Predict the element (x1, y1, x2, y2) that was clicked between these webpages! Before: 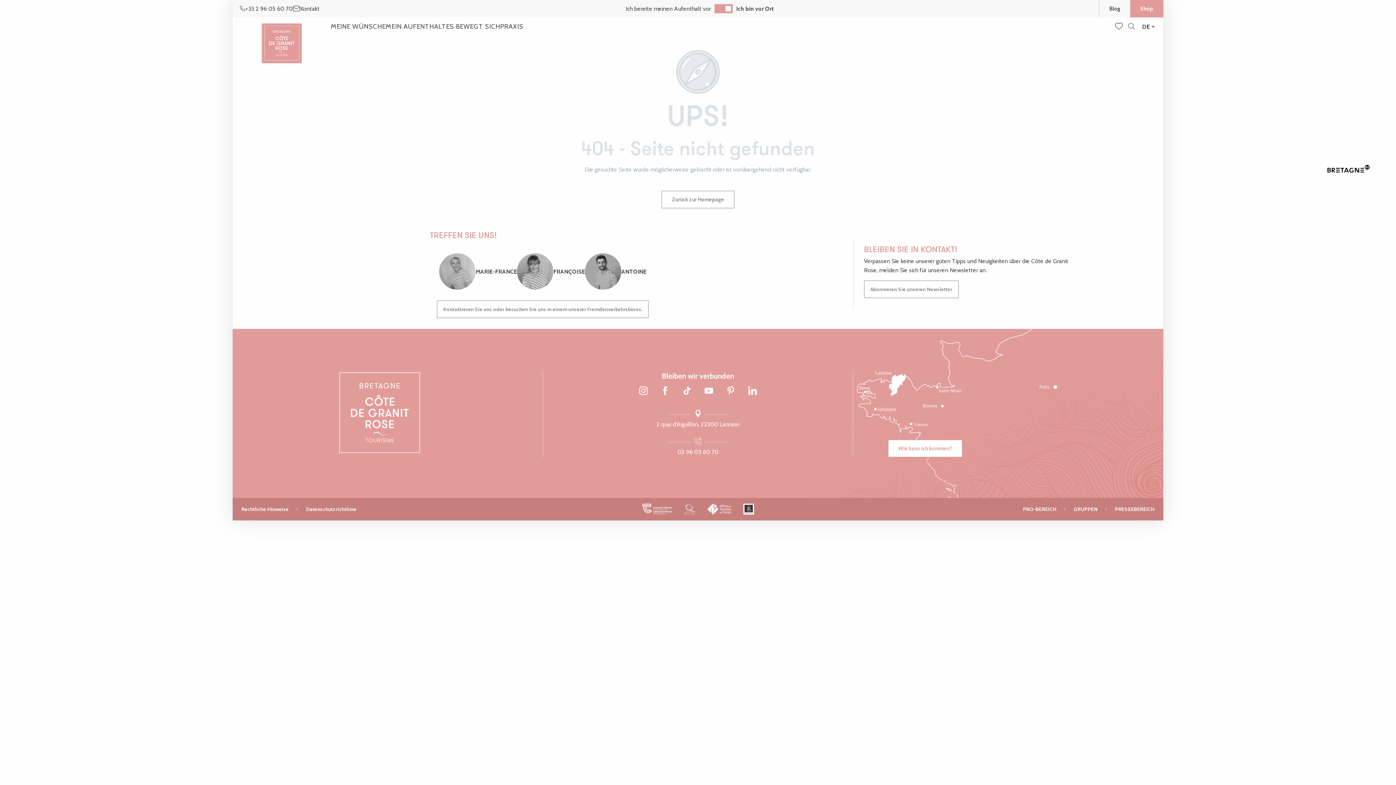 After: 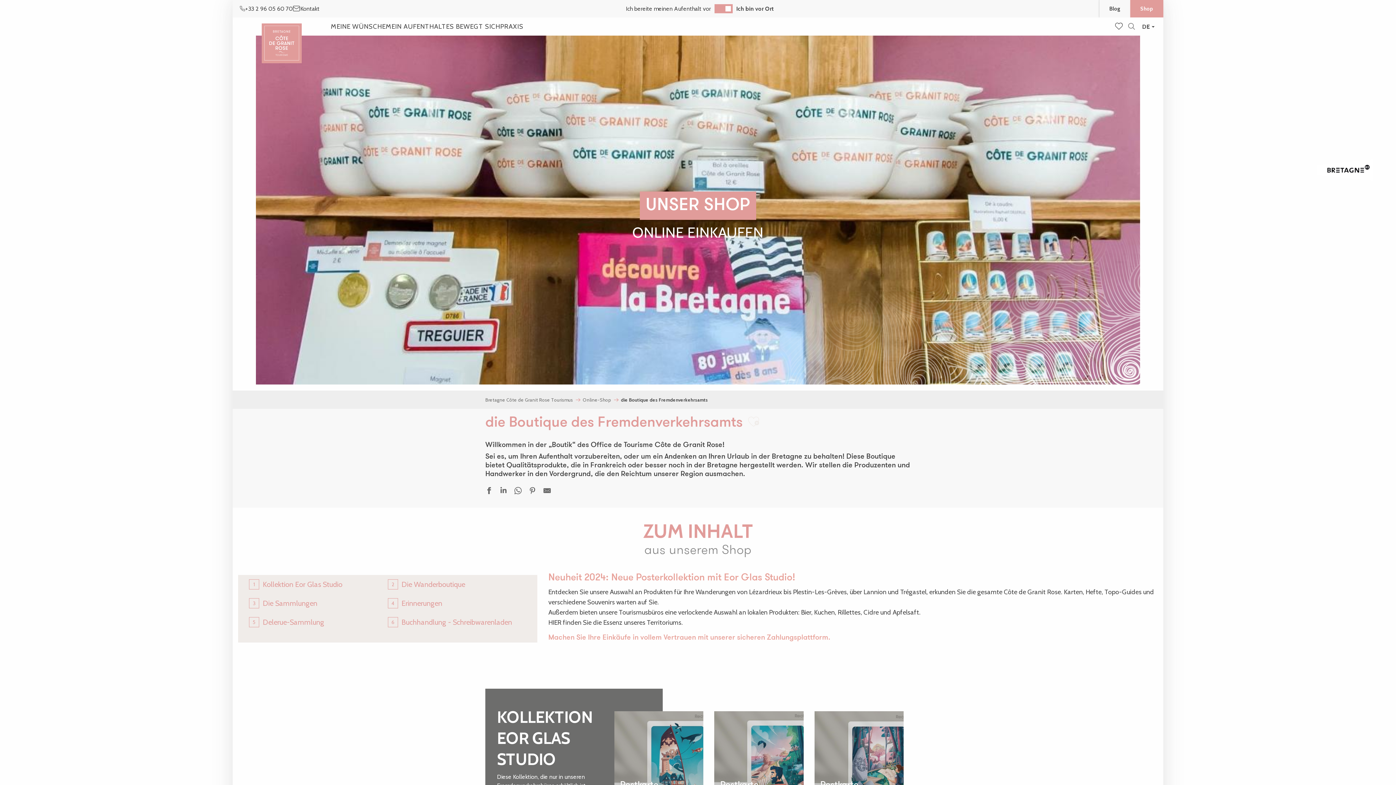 Action: label: Shop bbox: (1130, 0, 1163, 17)